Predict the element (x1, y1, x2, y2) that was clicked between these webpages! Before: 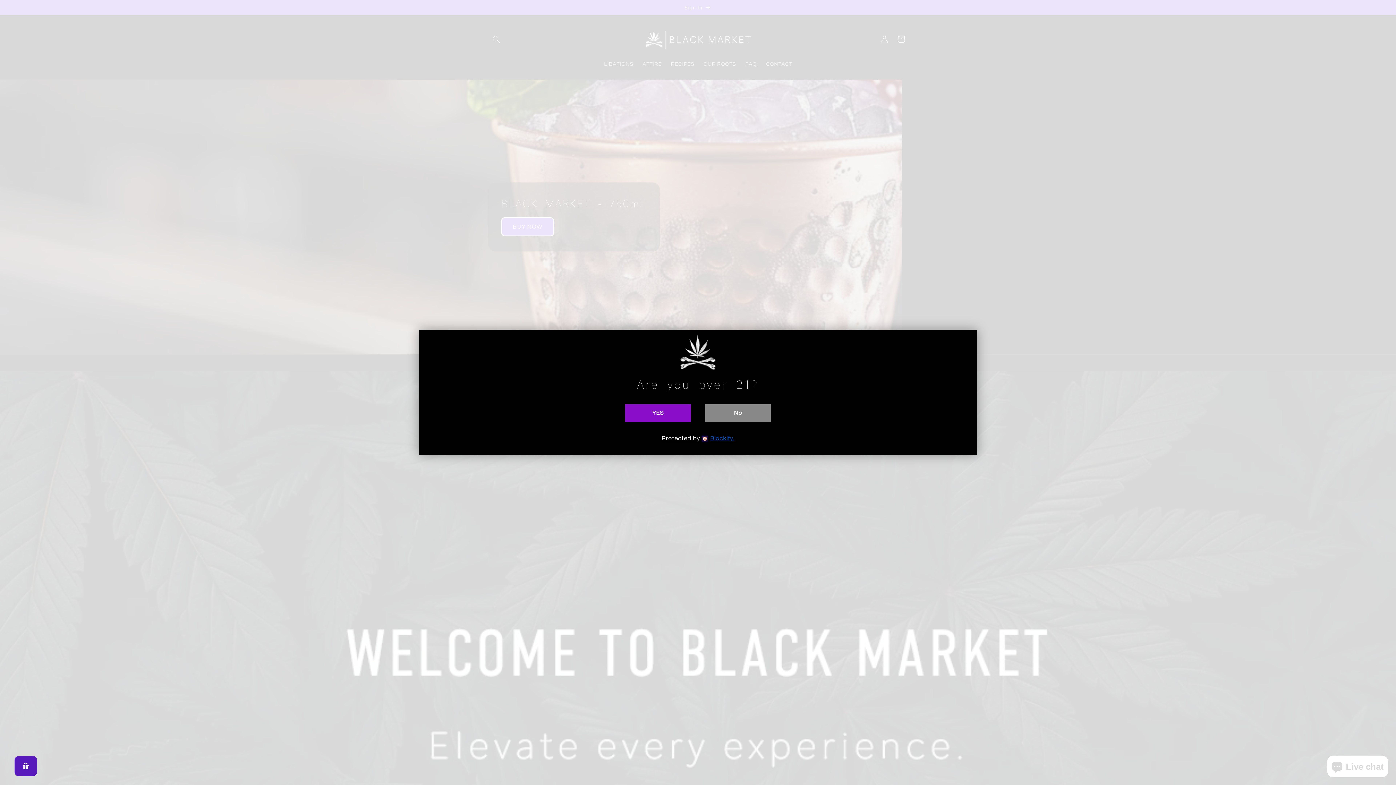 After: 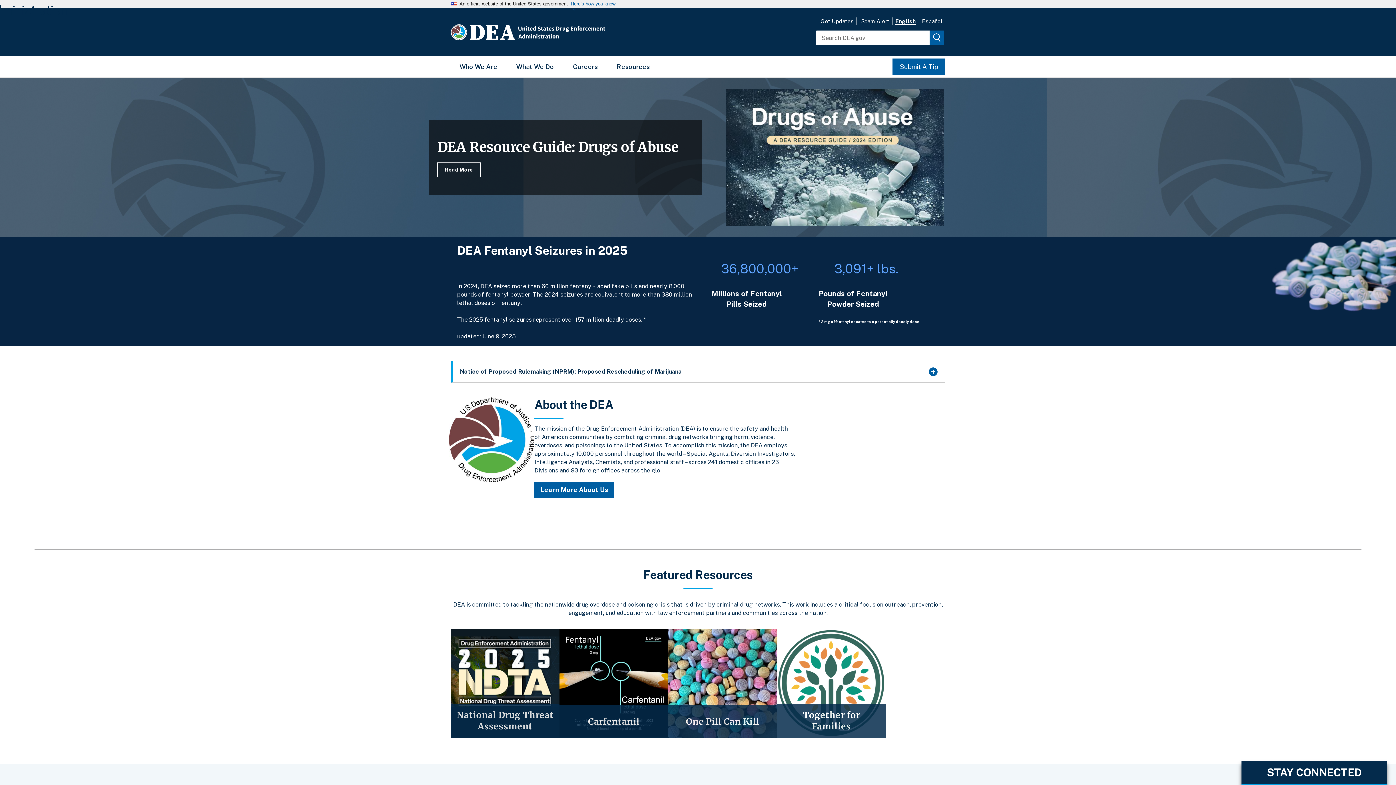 Action: bbox: (705, 404, 770, 422) label: No